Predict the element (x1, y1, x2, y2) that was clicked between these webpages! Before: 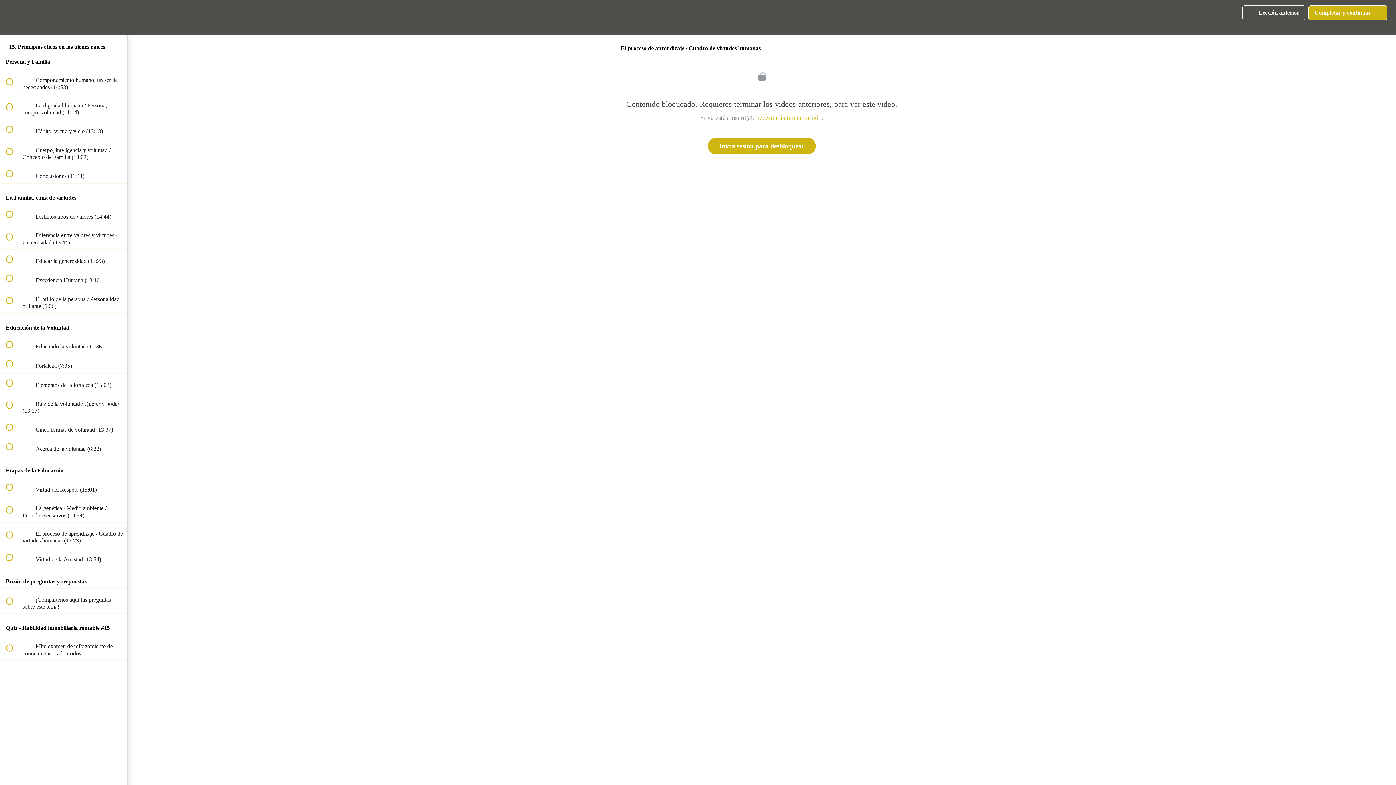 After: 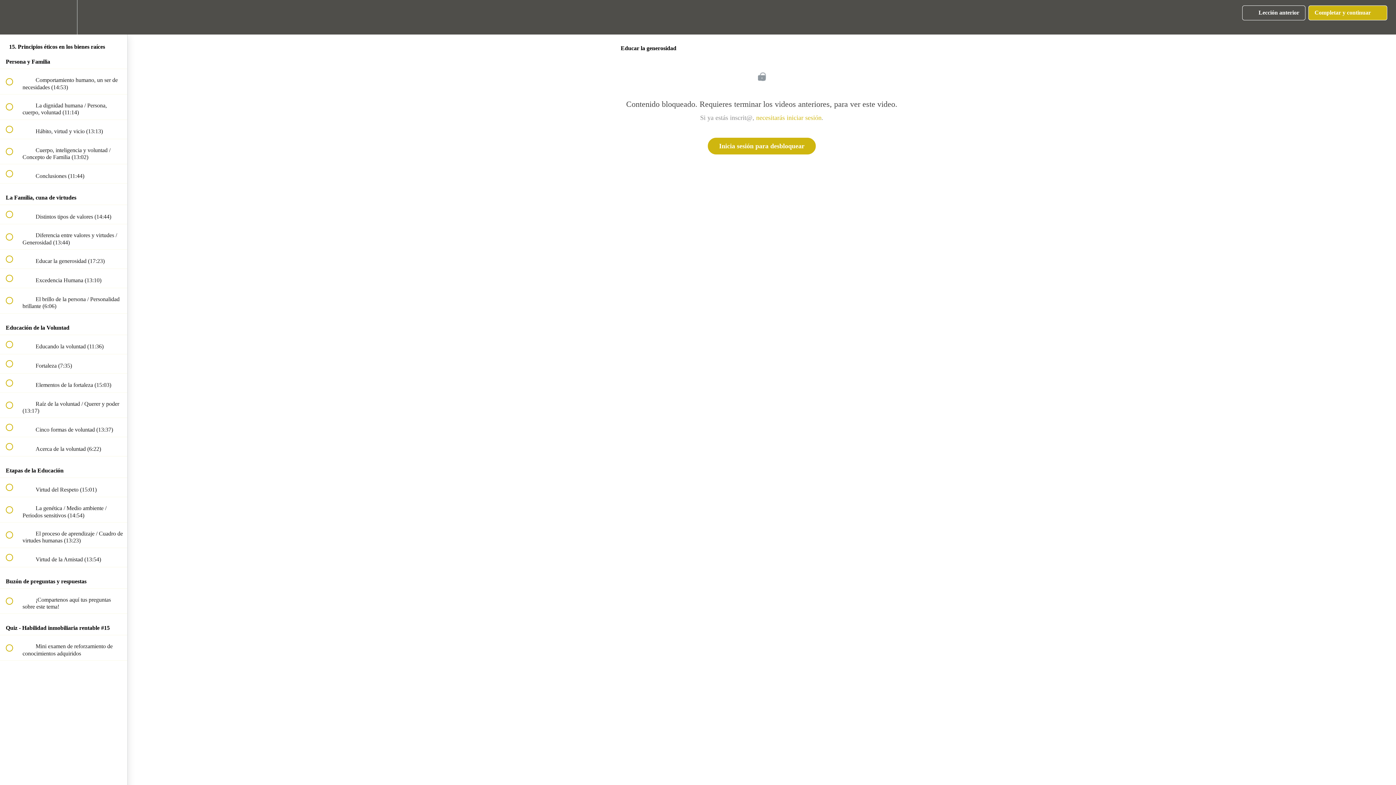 Action: label:  
 Educar la generosidad (17:23) bbox: (0, 249, 127, 268)